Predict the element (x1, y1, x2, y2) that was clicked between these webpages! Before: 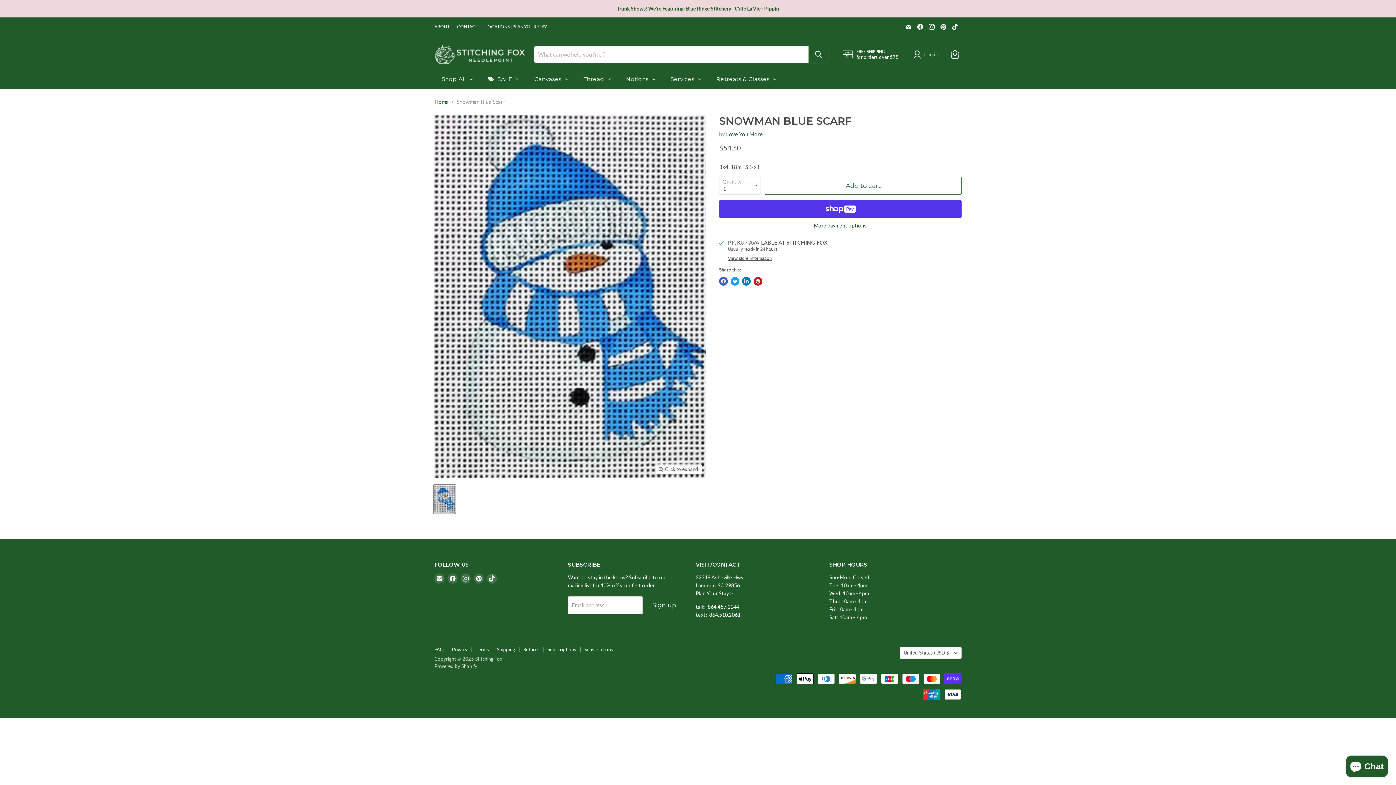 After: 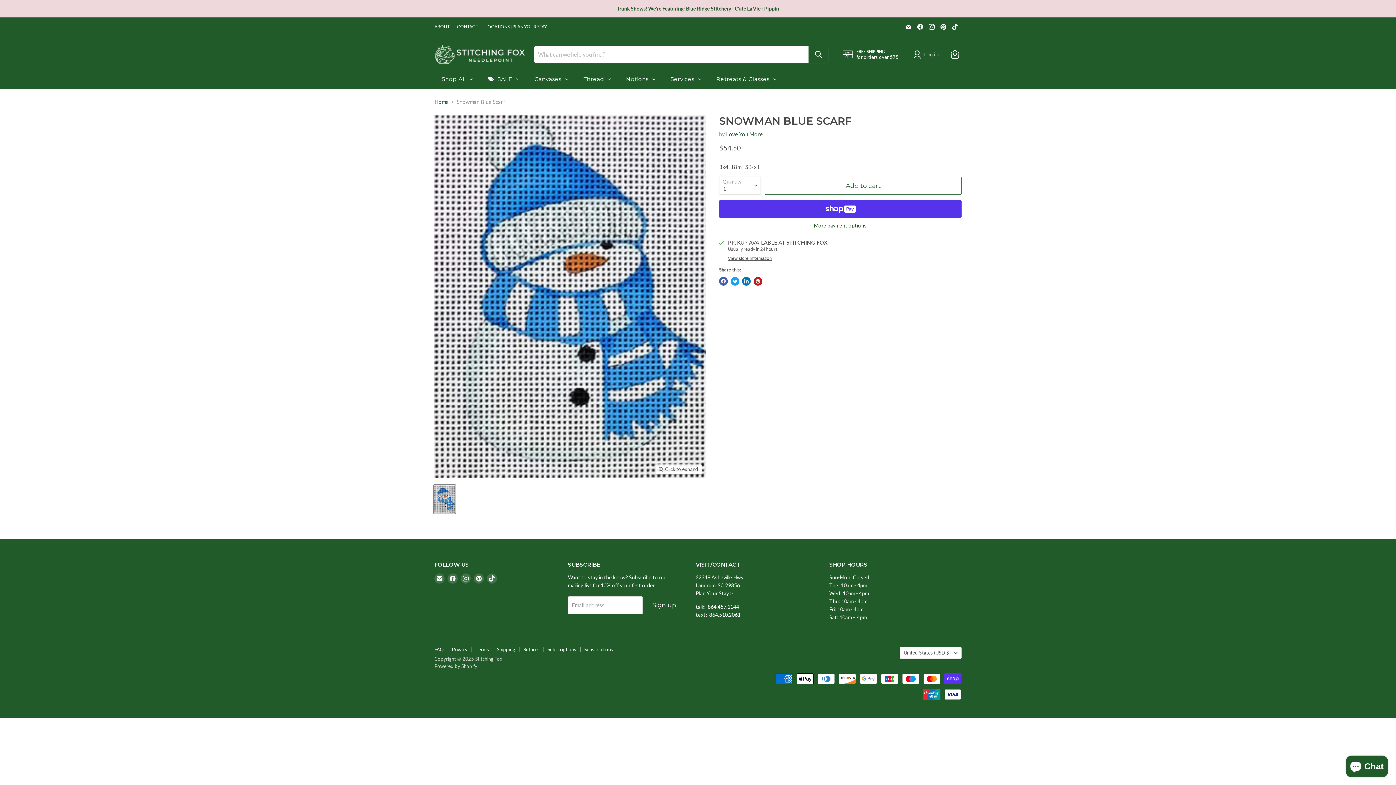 Action: label: Snowman Blue Scarf thumbnail bbox: (433, 484, 455, 513)